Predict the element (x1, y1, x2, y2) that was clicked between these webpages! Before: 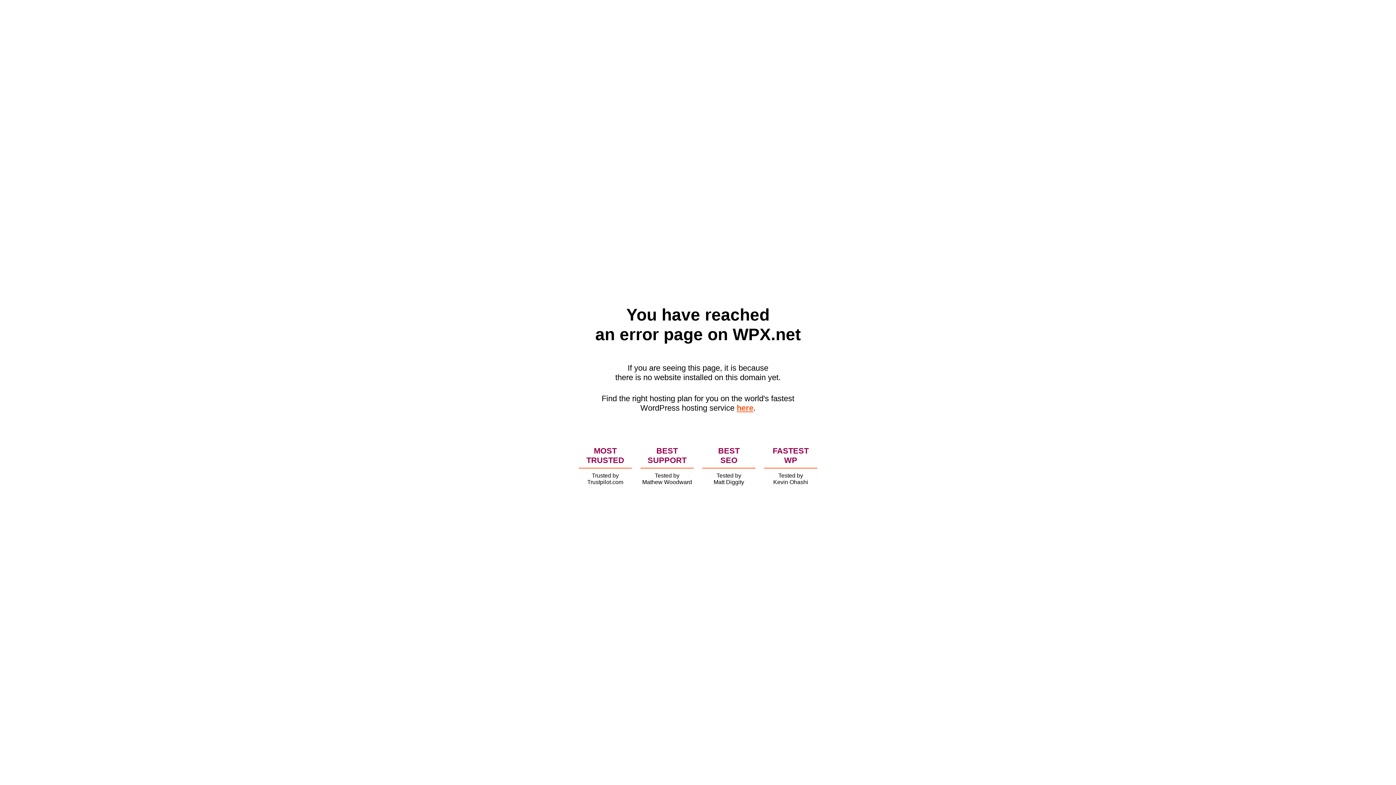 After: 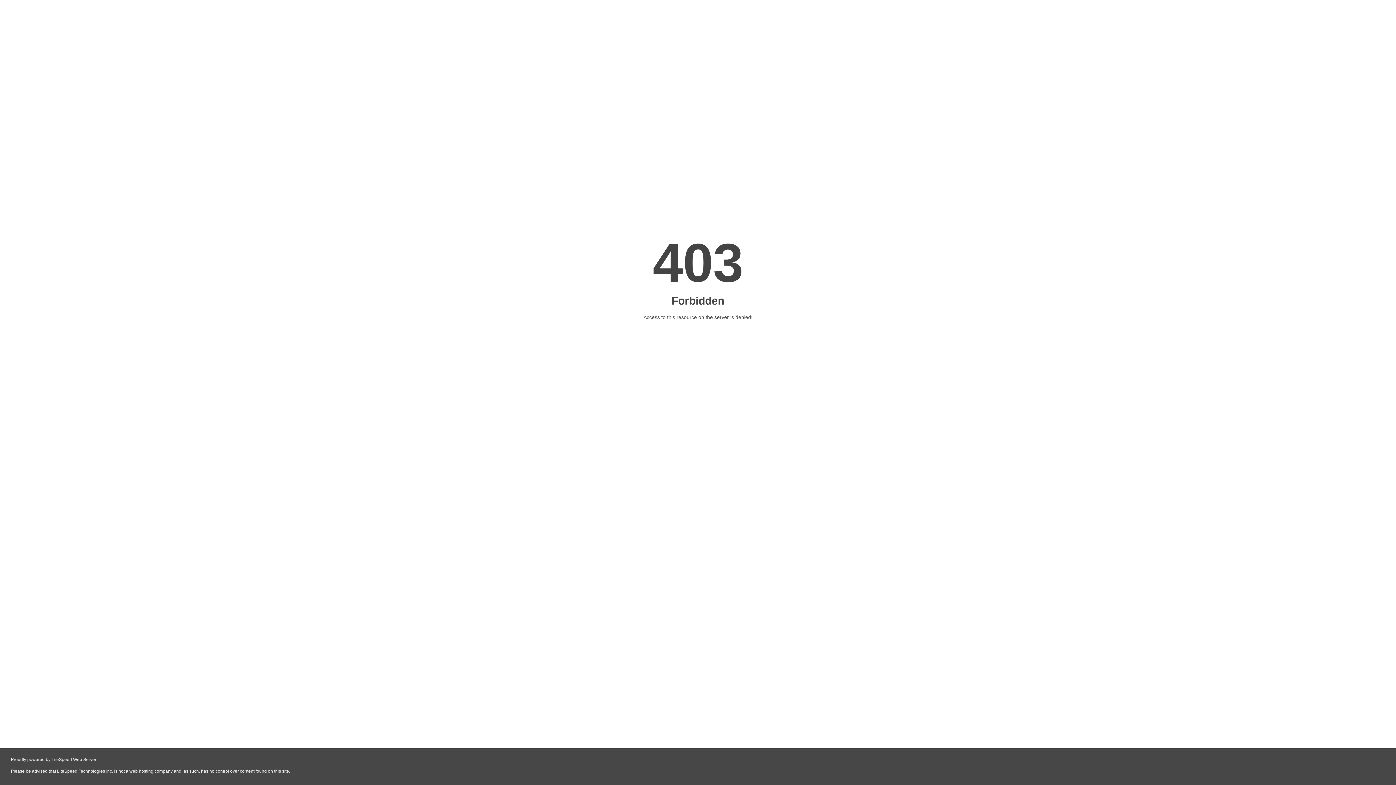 Action: bbox: (736, 403, 753, 412) label: here